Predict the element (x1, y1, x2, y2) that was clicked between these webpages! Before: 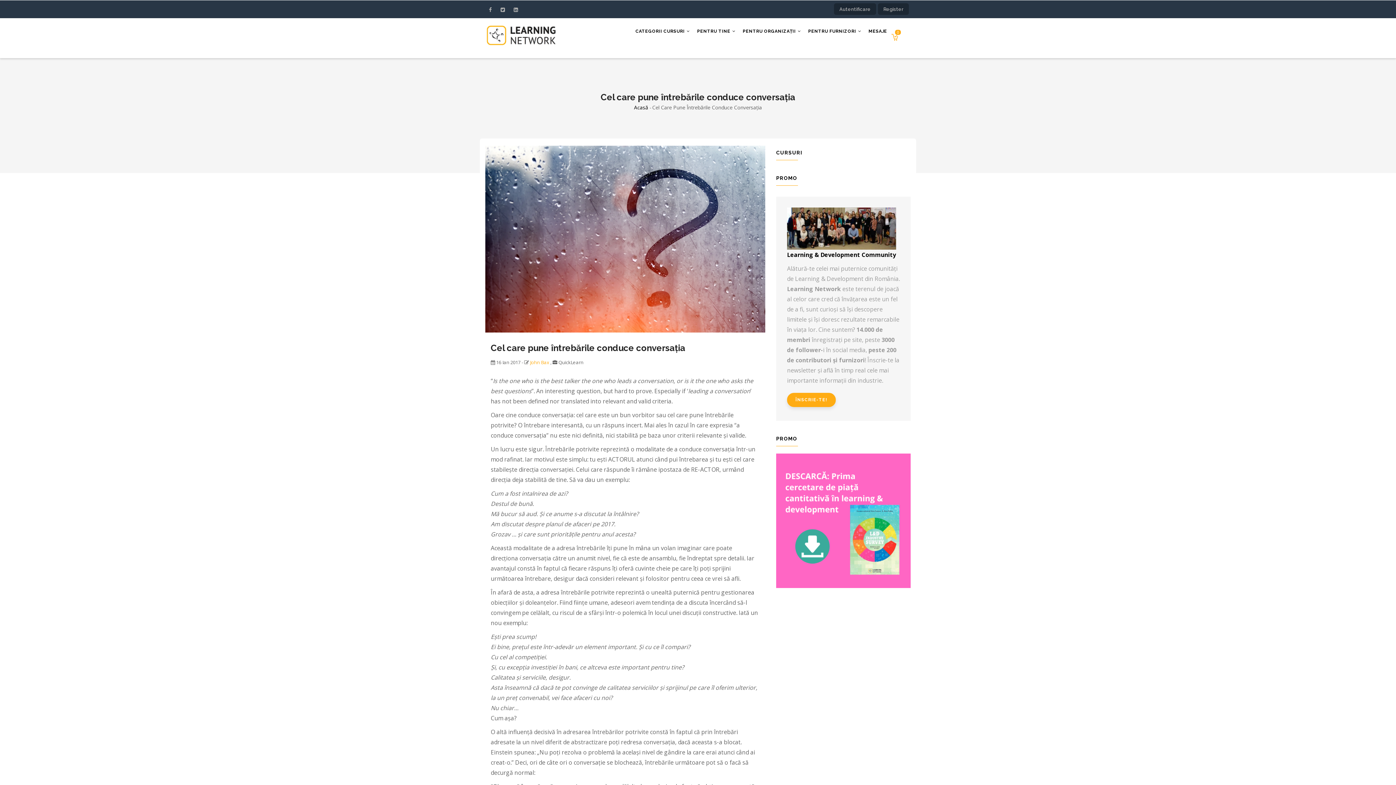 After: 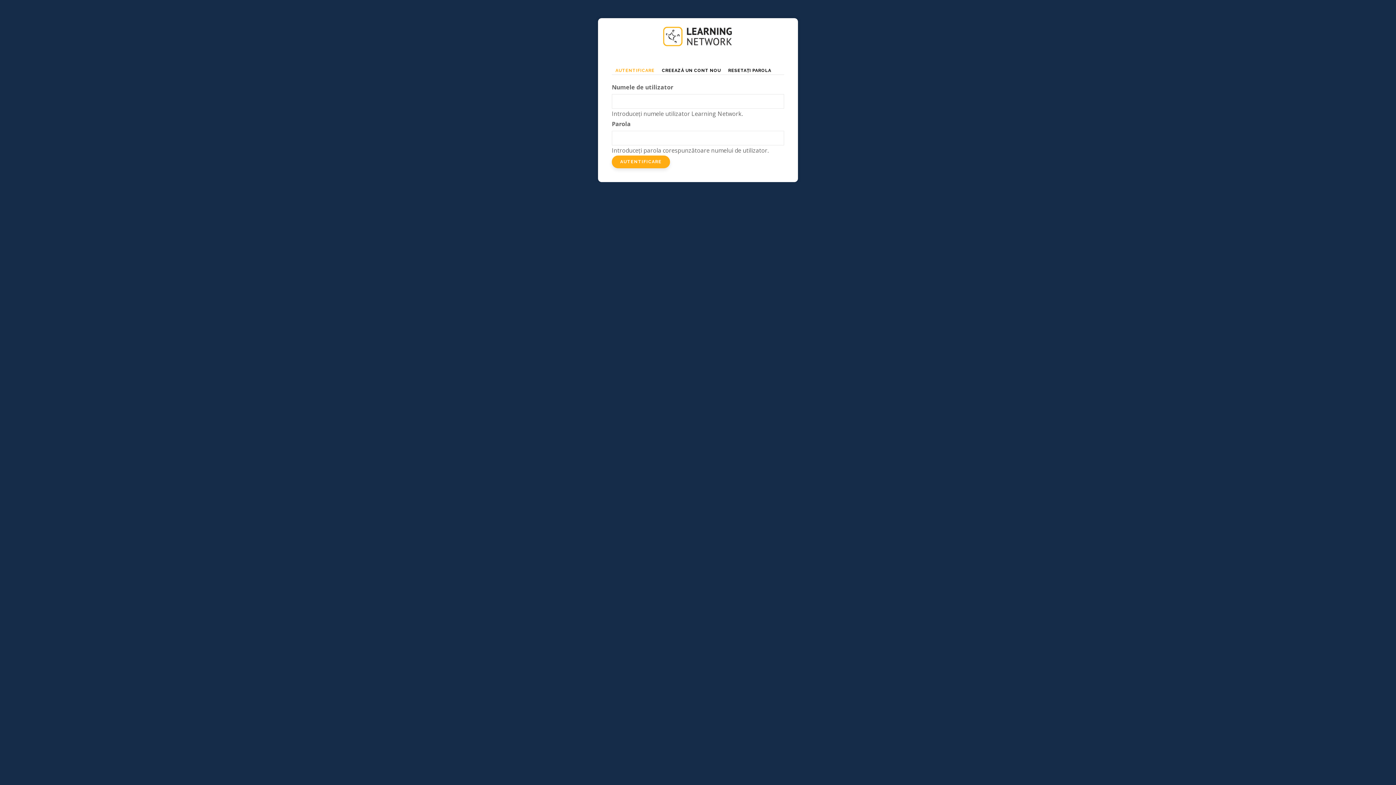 Action: label: Autentificare bbox: (839, 6, 870, 12)